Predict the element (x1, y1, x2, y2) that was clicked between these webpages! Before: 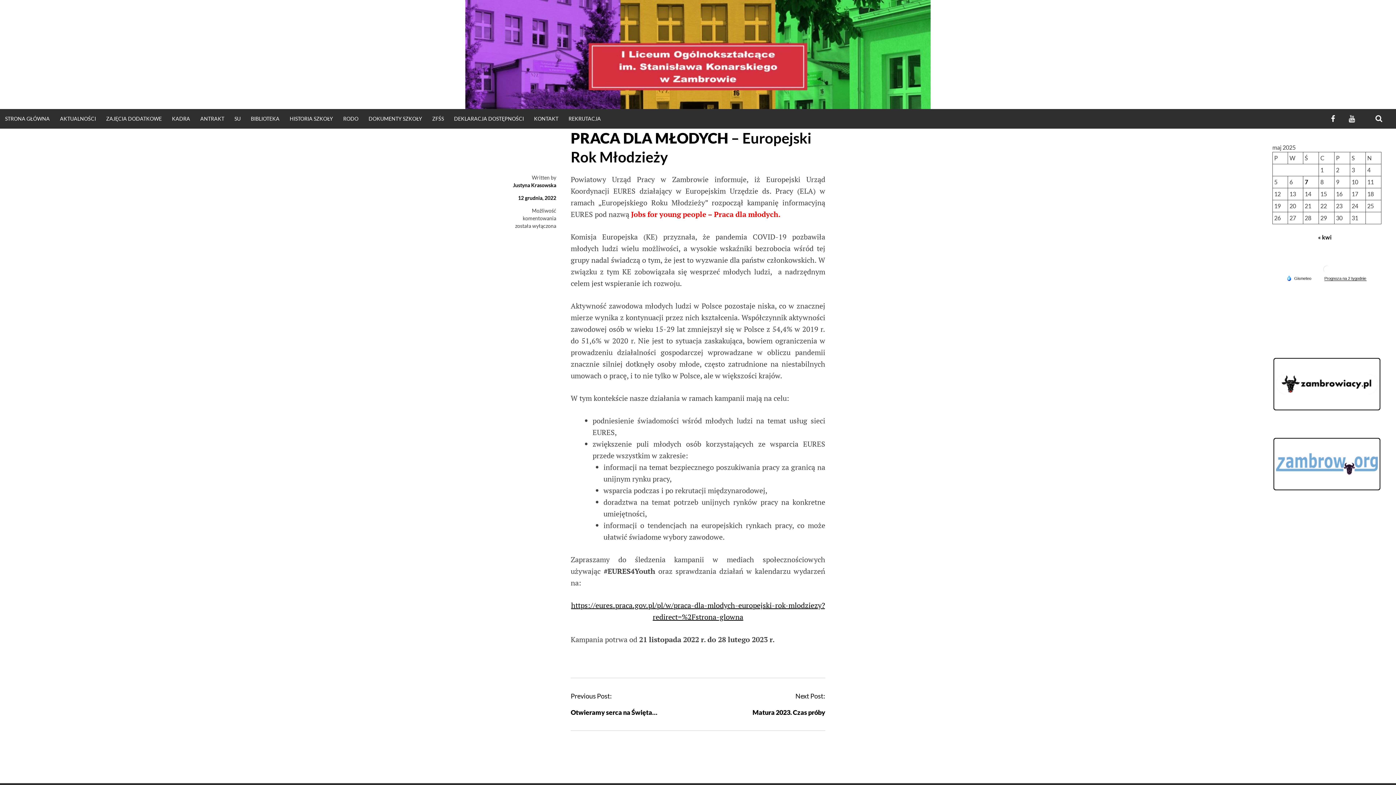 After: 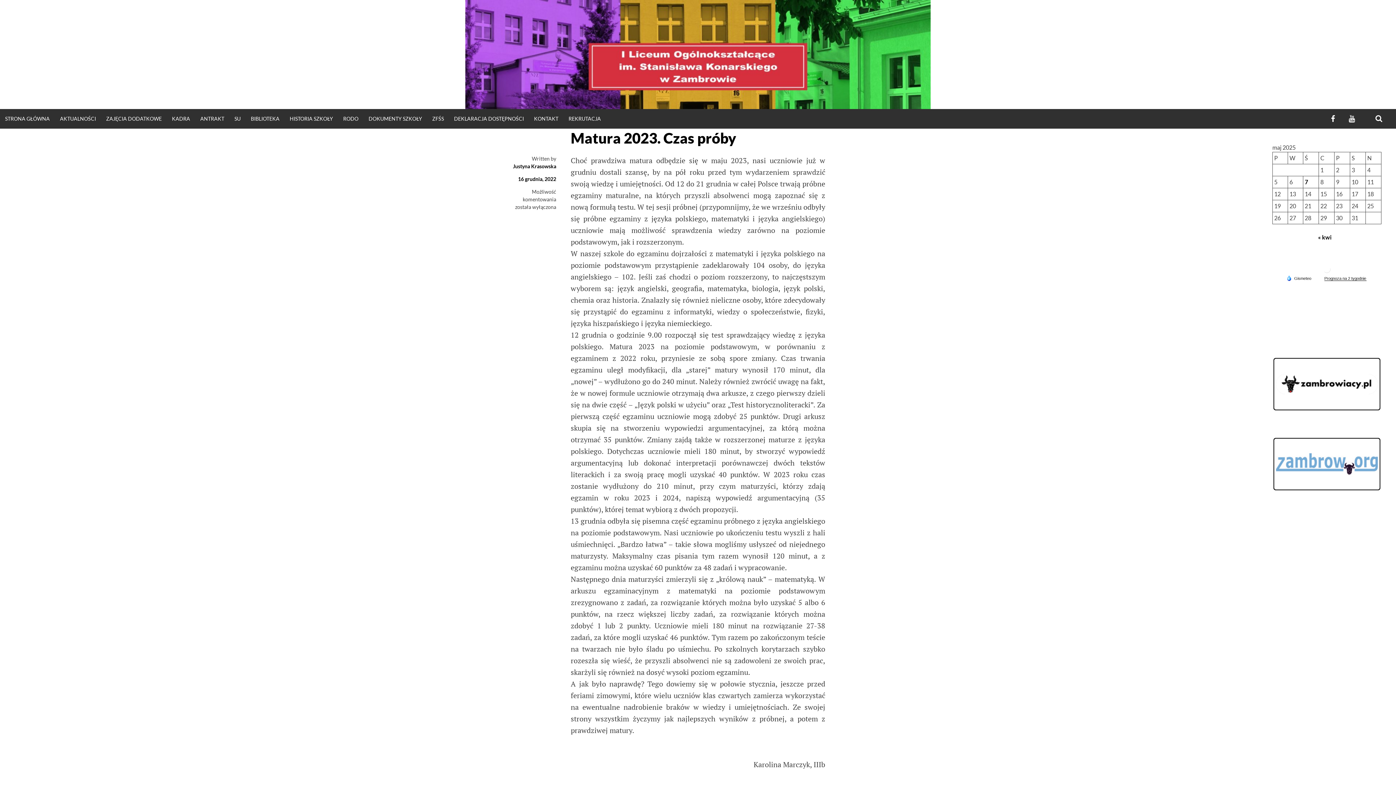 Action: label: Matura 2023. Czas próby bbox: (752, 708, 825, 716)